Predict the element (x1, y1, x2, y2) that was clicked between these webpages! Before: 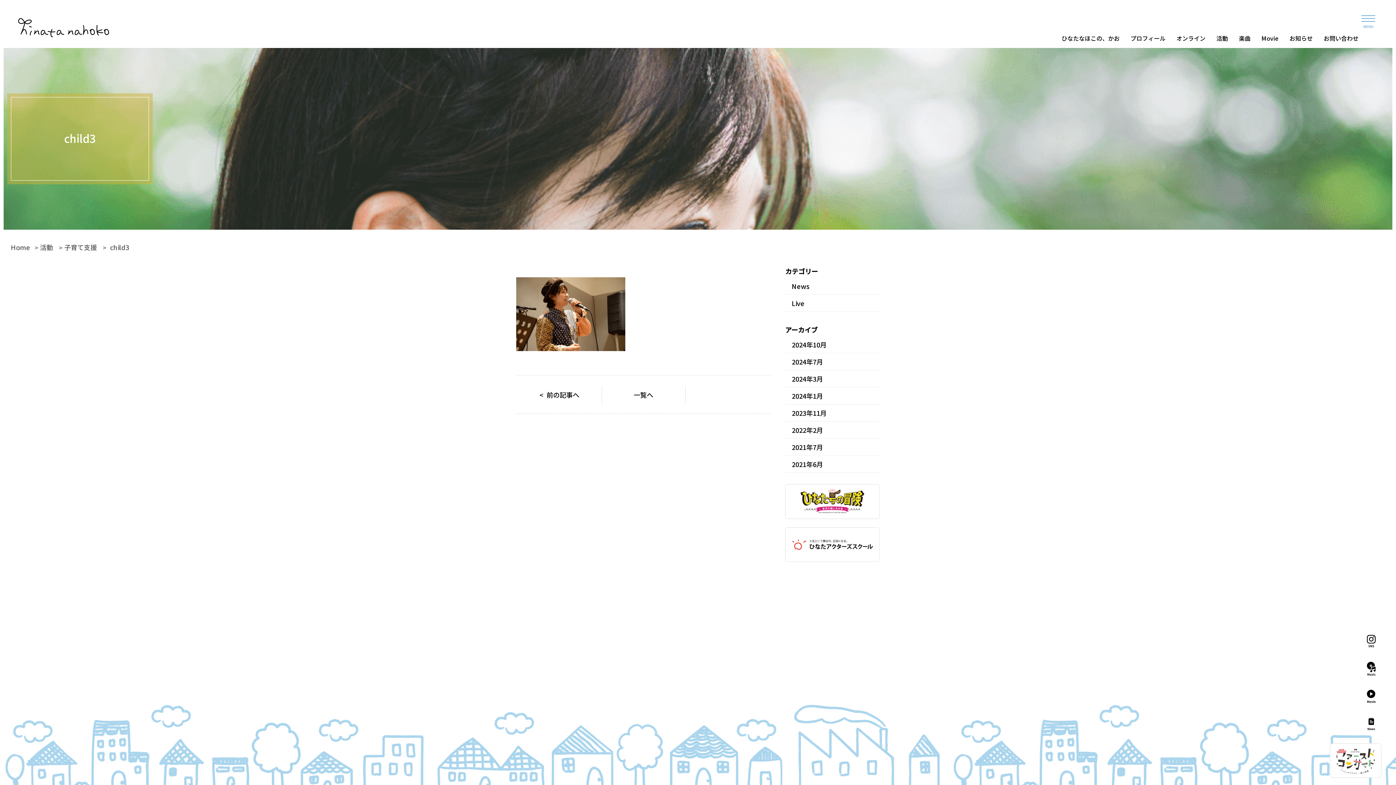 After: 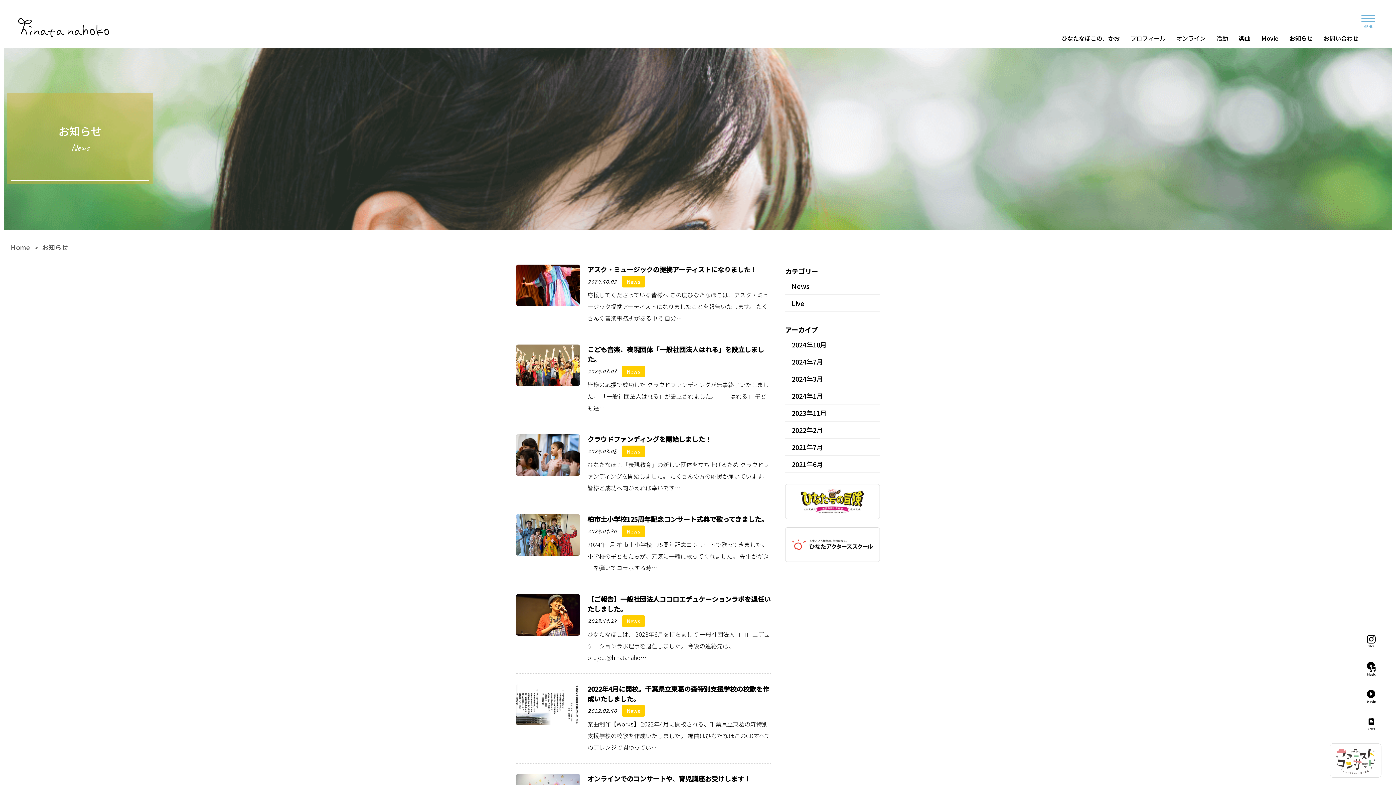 Action: label: News bbox: (1361, 714, 1381, 734)